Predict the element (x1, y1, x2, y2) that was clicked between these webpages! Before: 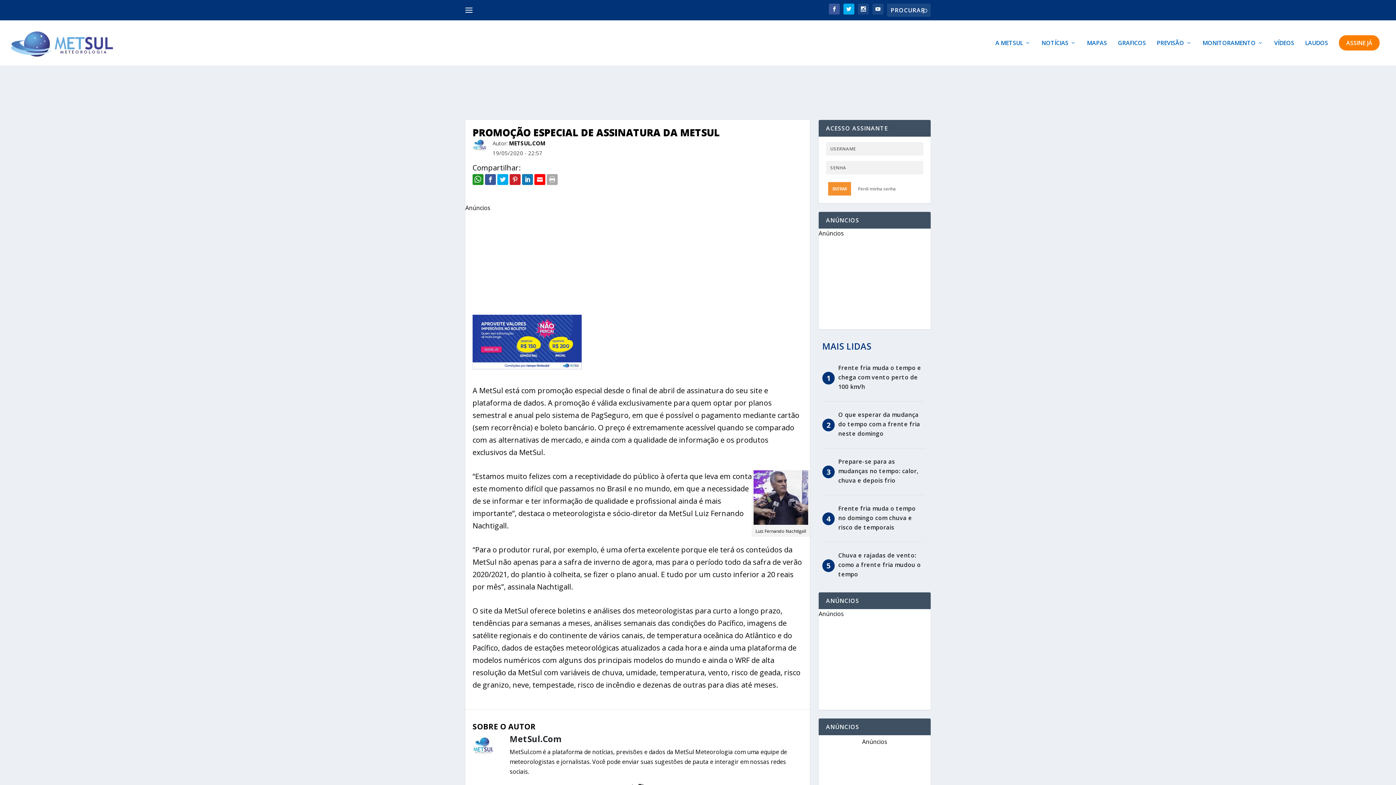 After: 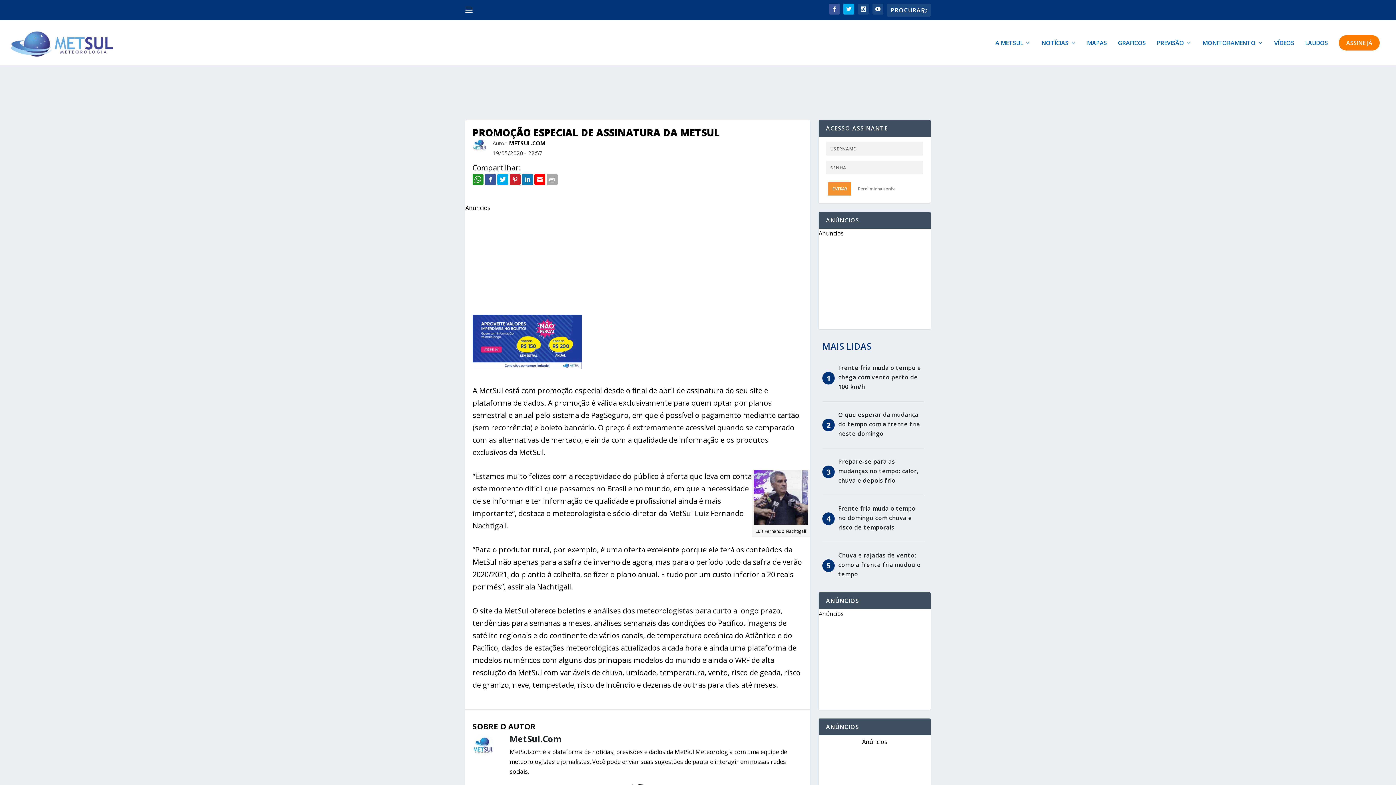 Action: bbox: (509, 176, 522, 184) label:  